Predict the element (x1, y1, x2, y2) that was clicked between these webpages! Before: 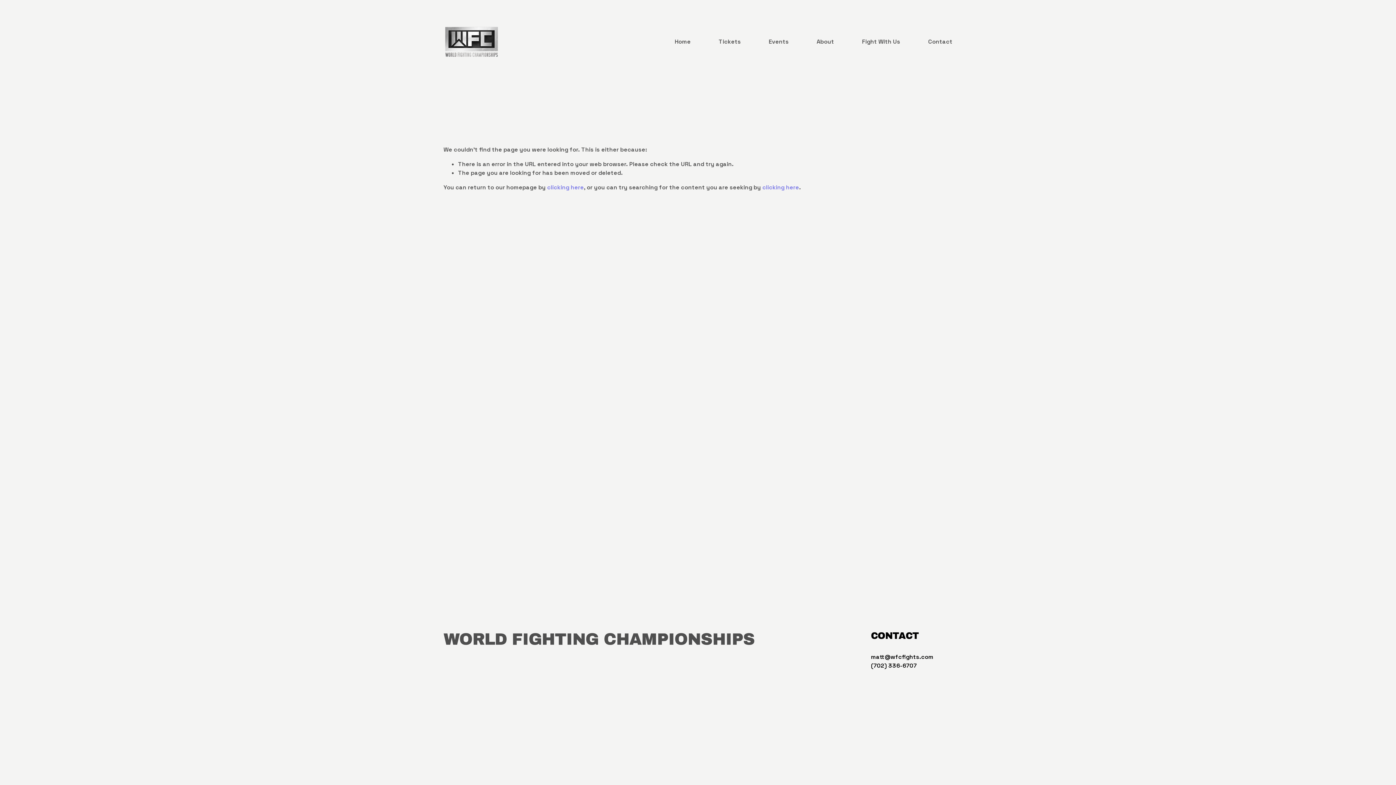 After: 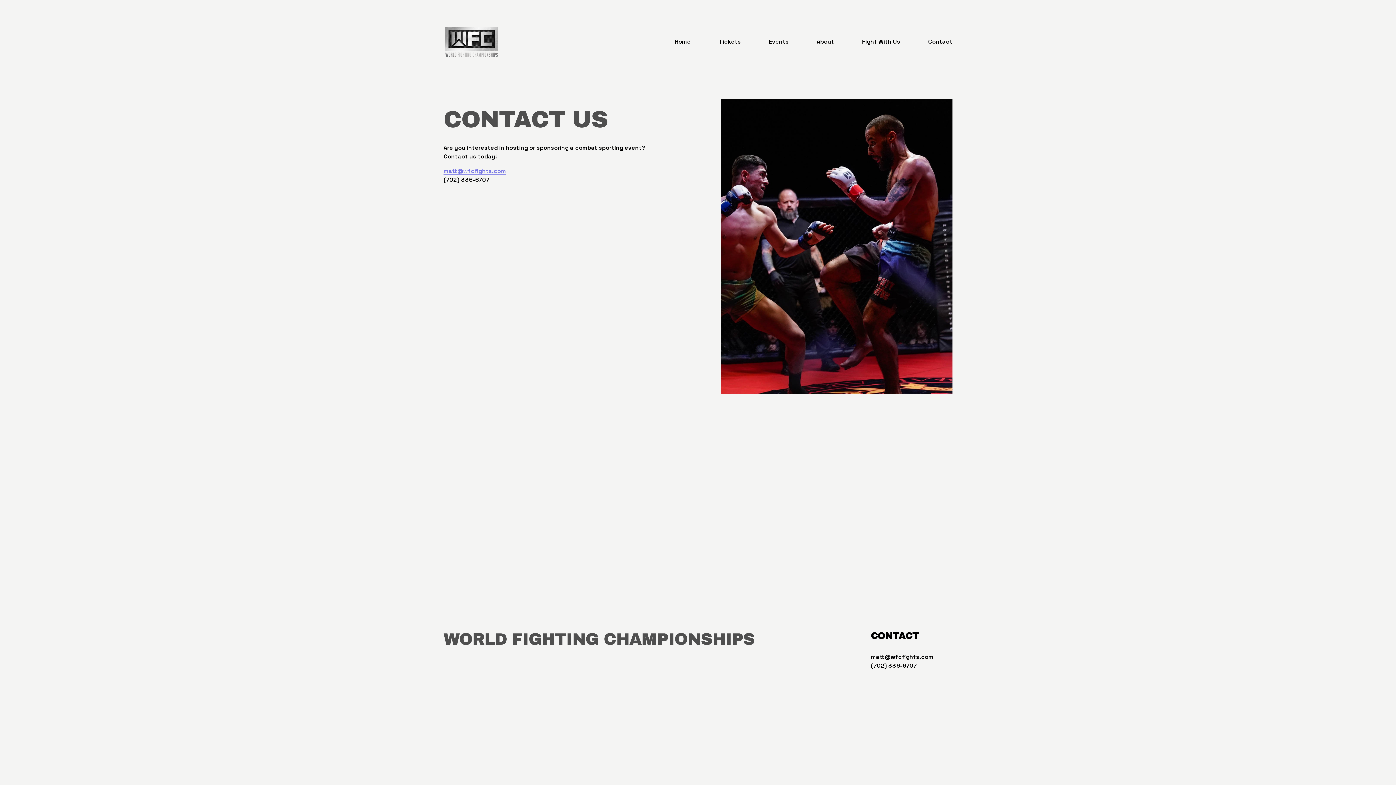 Action: bbox: (928, 37, 952, 46) label: Contact